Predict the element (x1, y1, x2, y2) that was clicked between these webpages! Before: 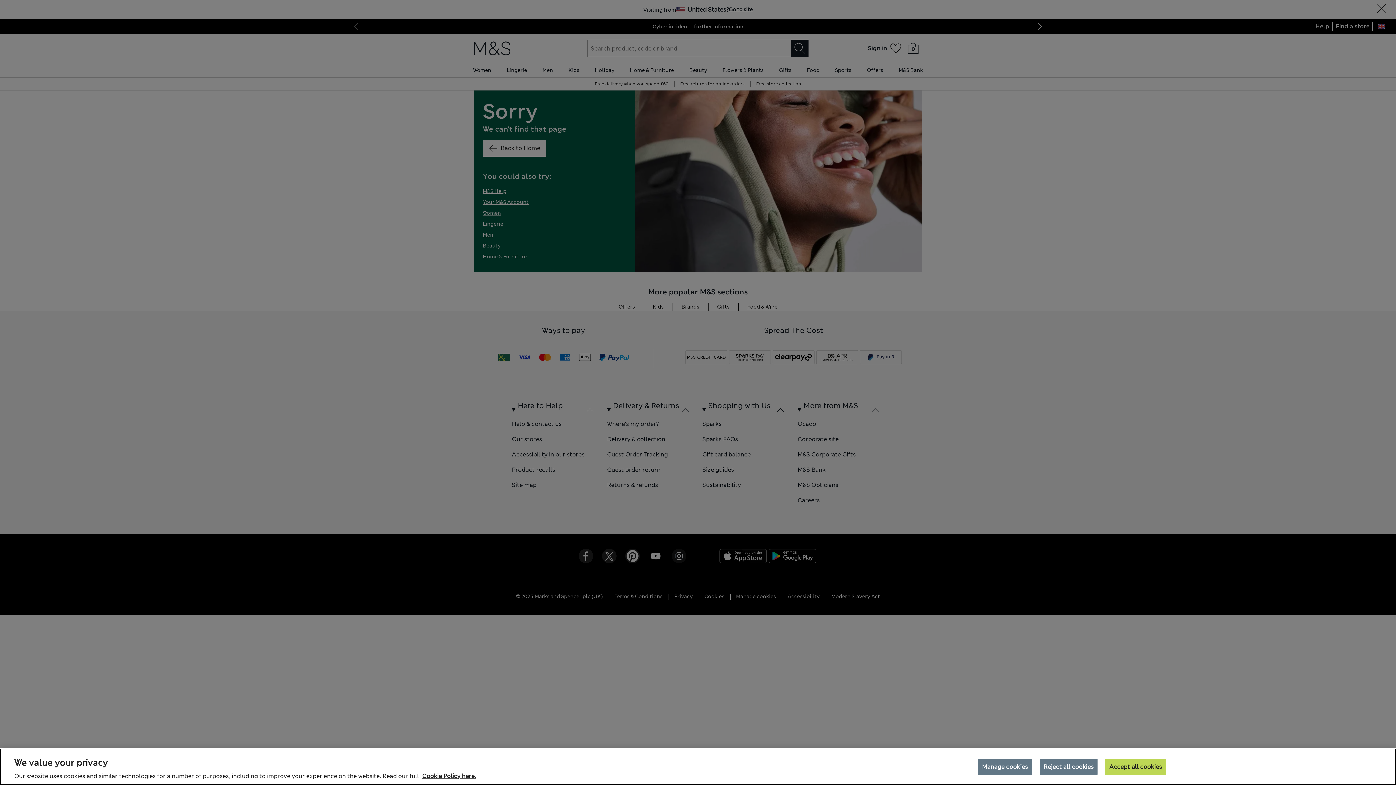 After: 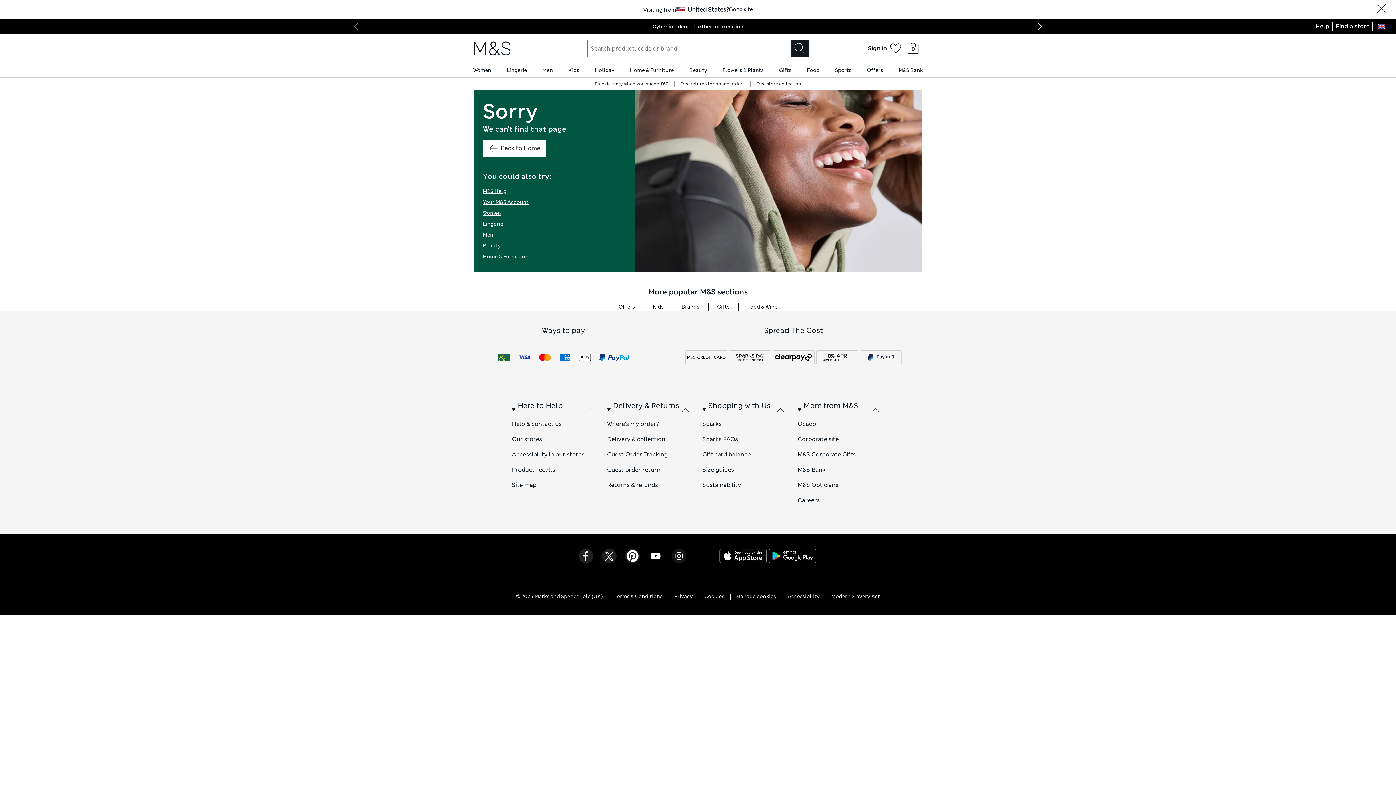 Action: bbox: (1039, 758, 1097, 775) label: Reject all cookies